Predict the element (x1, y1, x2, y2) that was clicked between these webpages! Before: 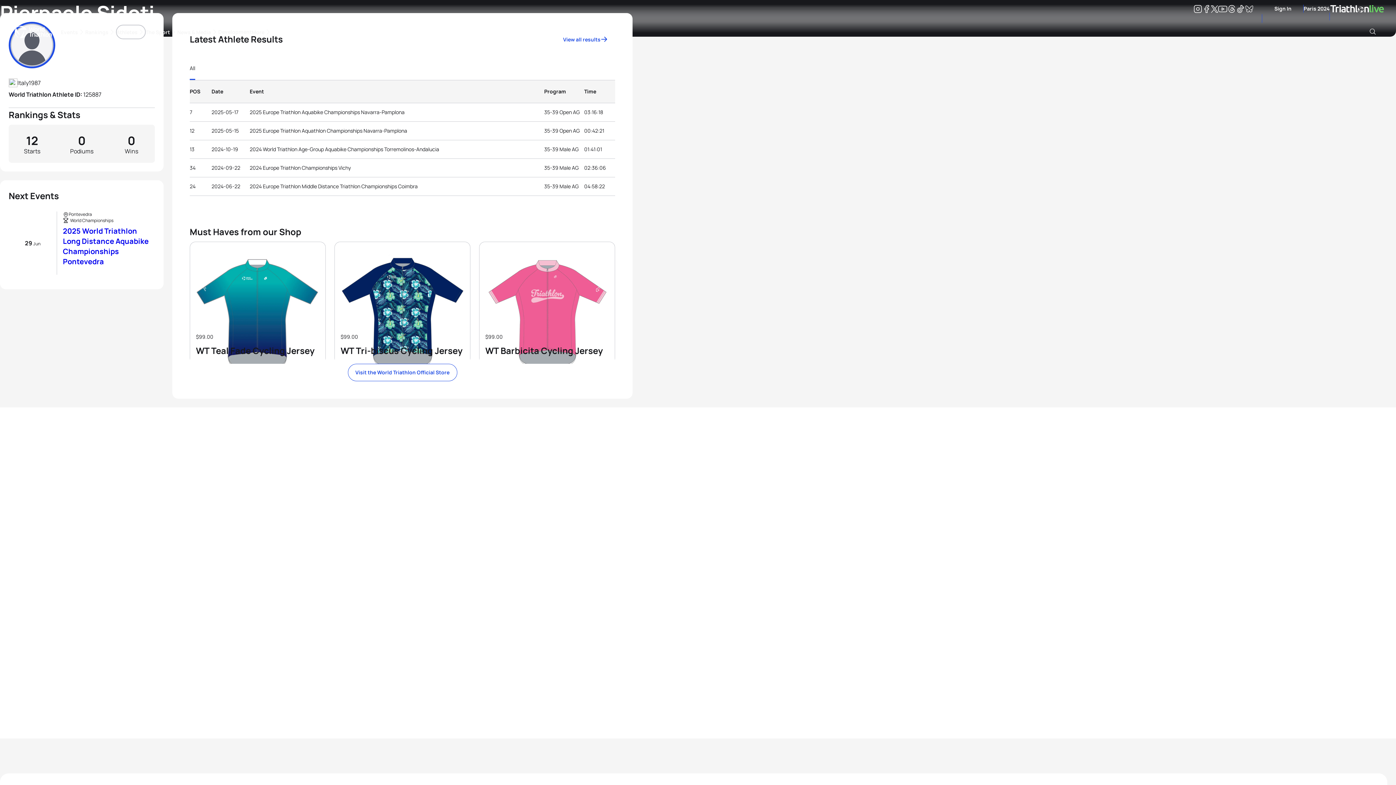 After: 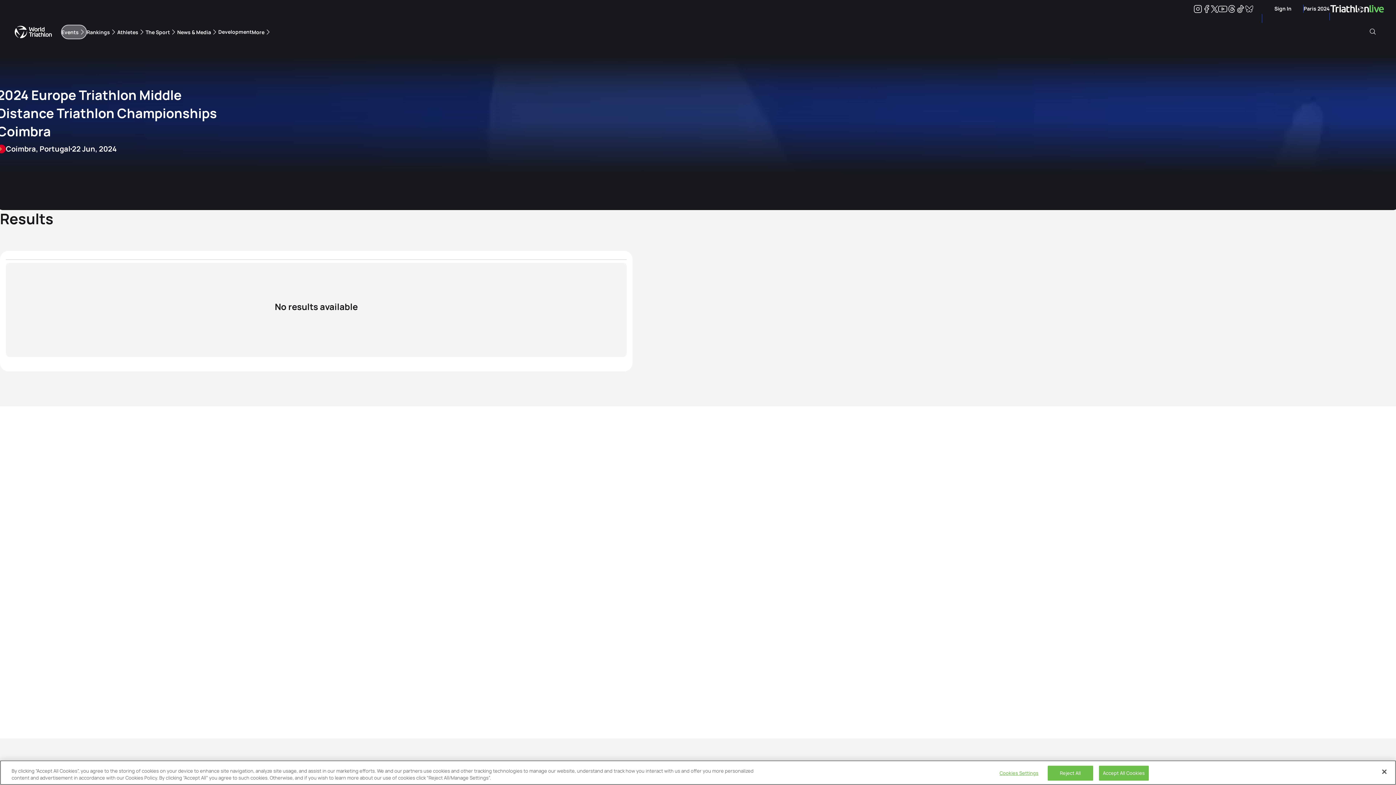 Action: bbox: (249, 184, 417, 189) label: 2024 Europe Triathlon Middle Distance Triathlon Championships Coimbra